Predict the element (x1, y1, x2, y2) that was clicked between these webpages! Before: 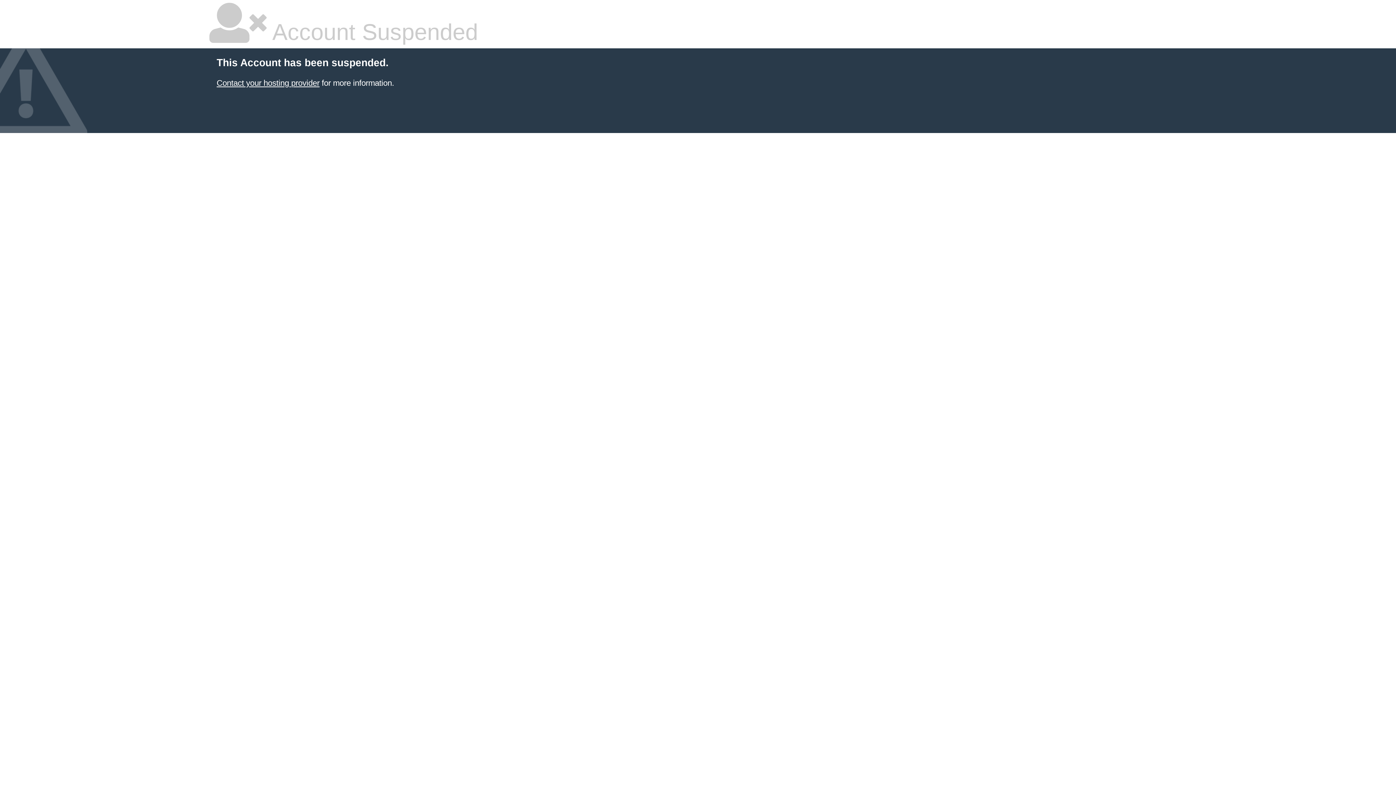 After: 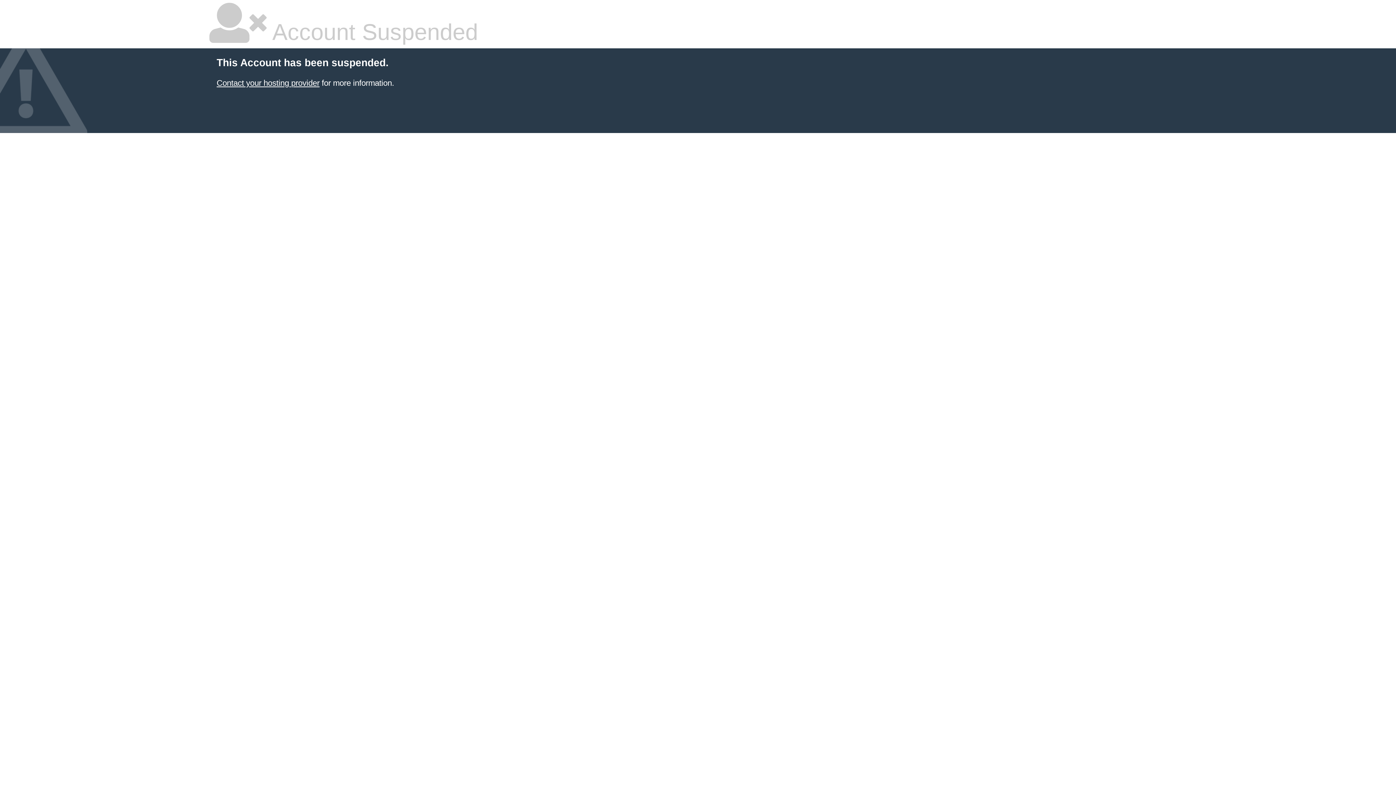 Action: label: Contact your hosting provider bbox: (216, 78, 319, 87)